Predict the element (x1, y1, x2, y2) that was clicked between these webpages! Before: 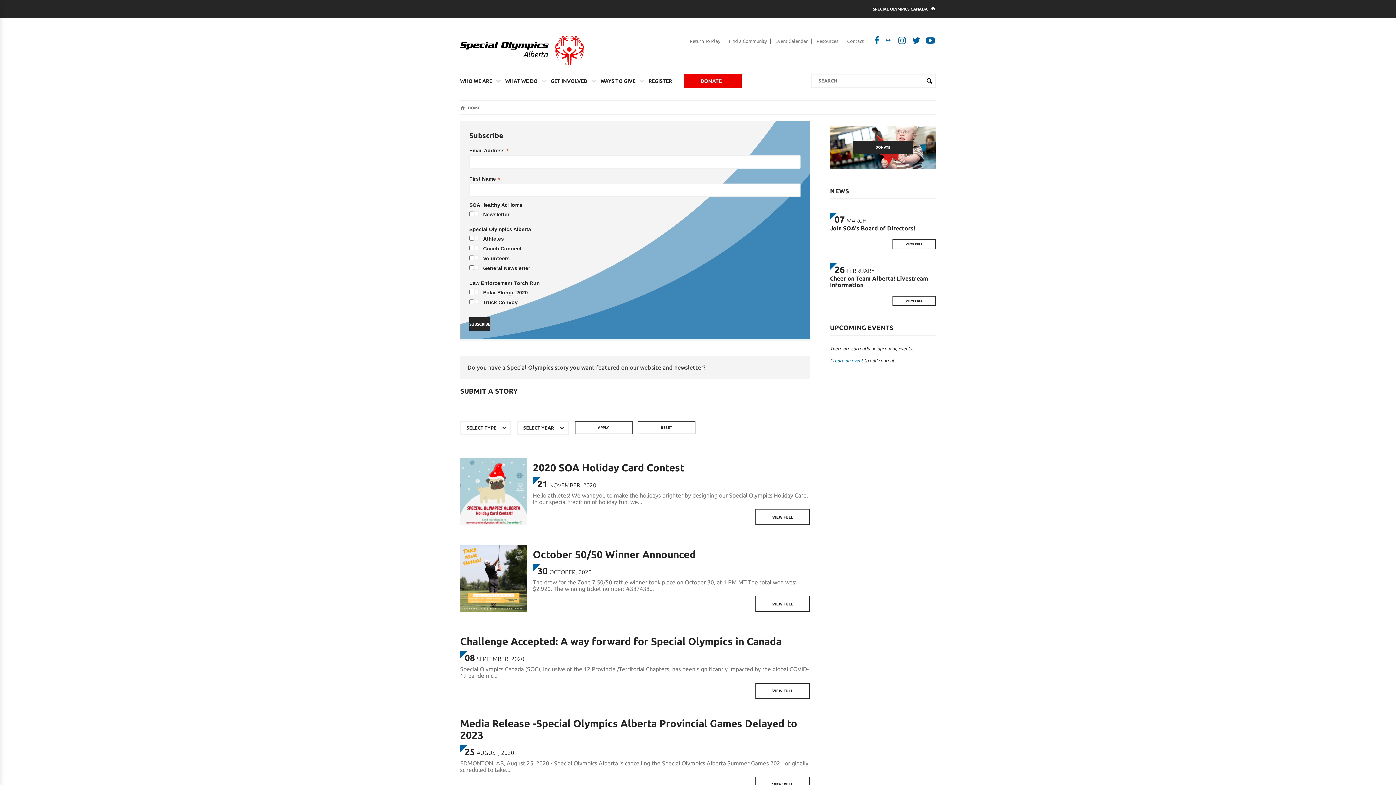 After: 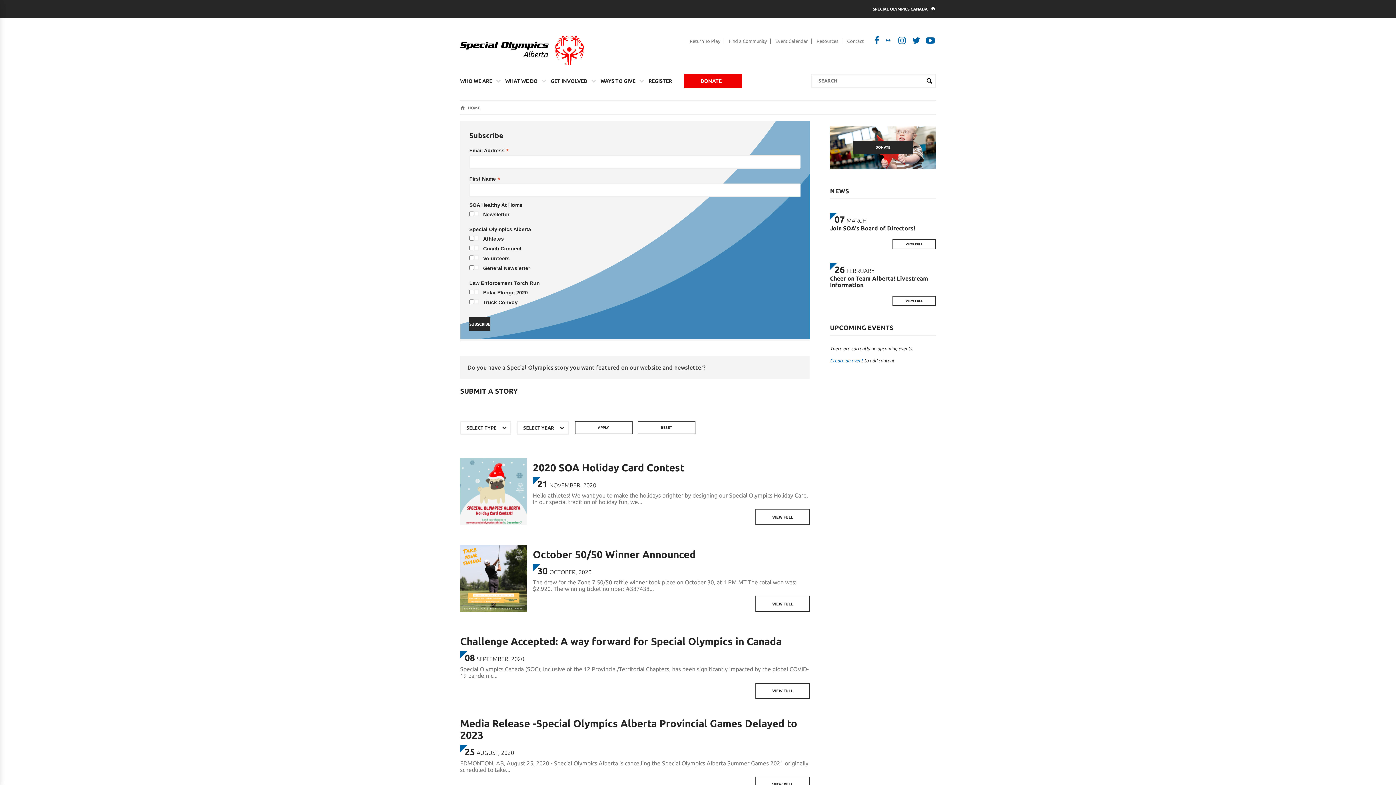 Action: bbox: (871, 35, 882, 45) label: Facebook